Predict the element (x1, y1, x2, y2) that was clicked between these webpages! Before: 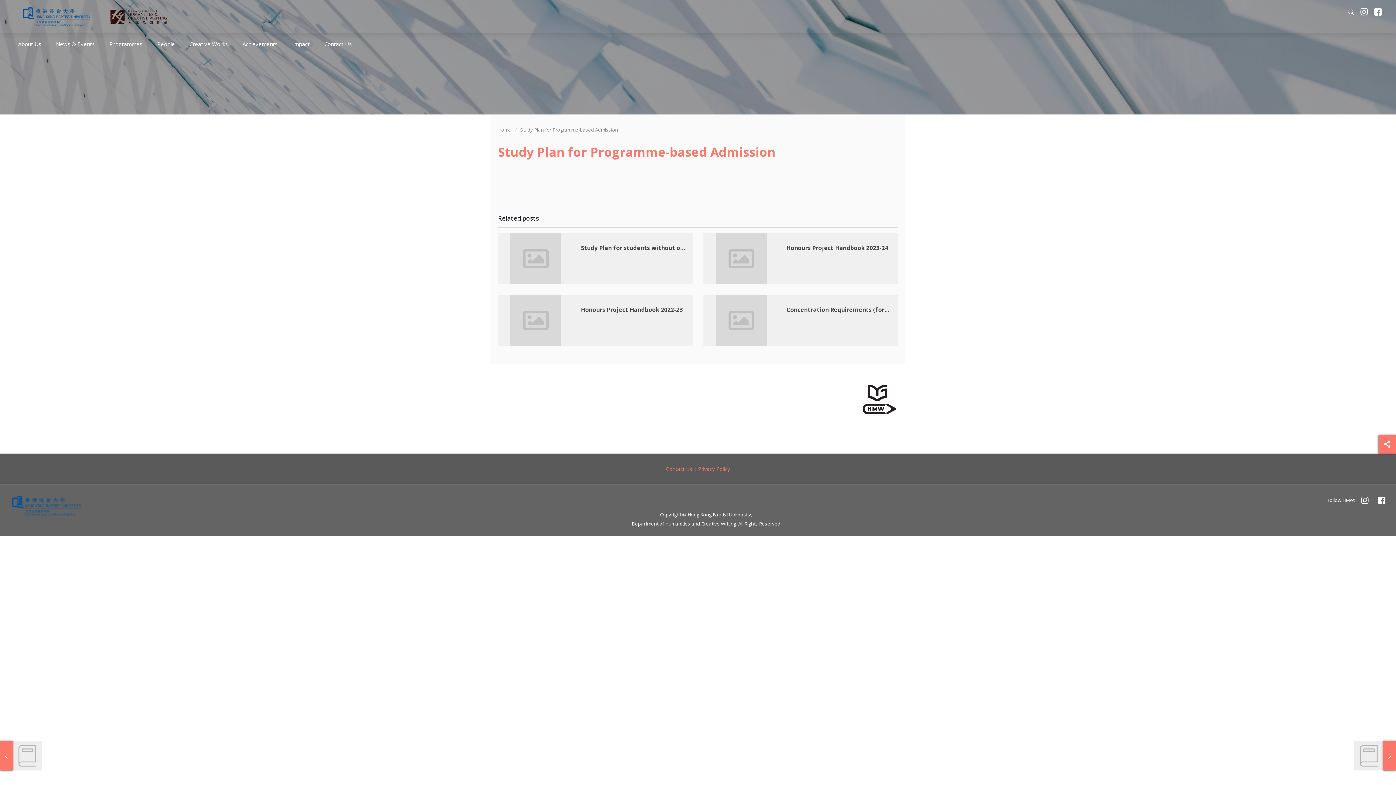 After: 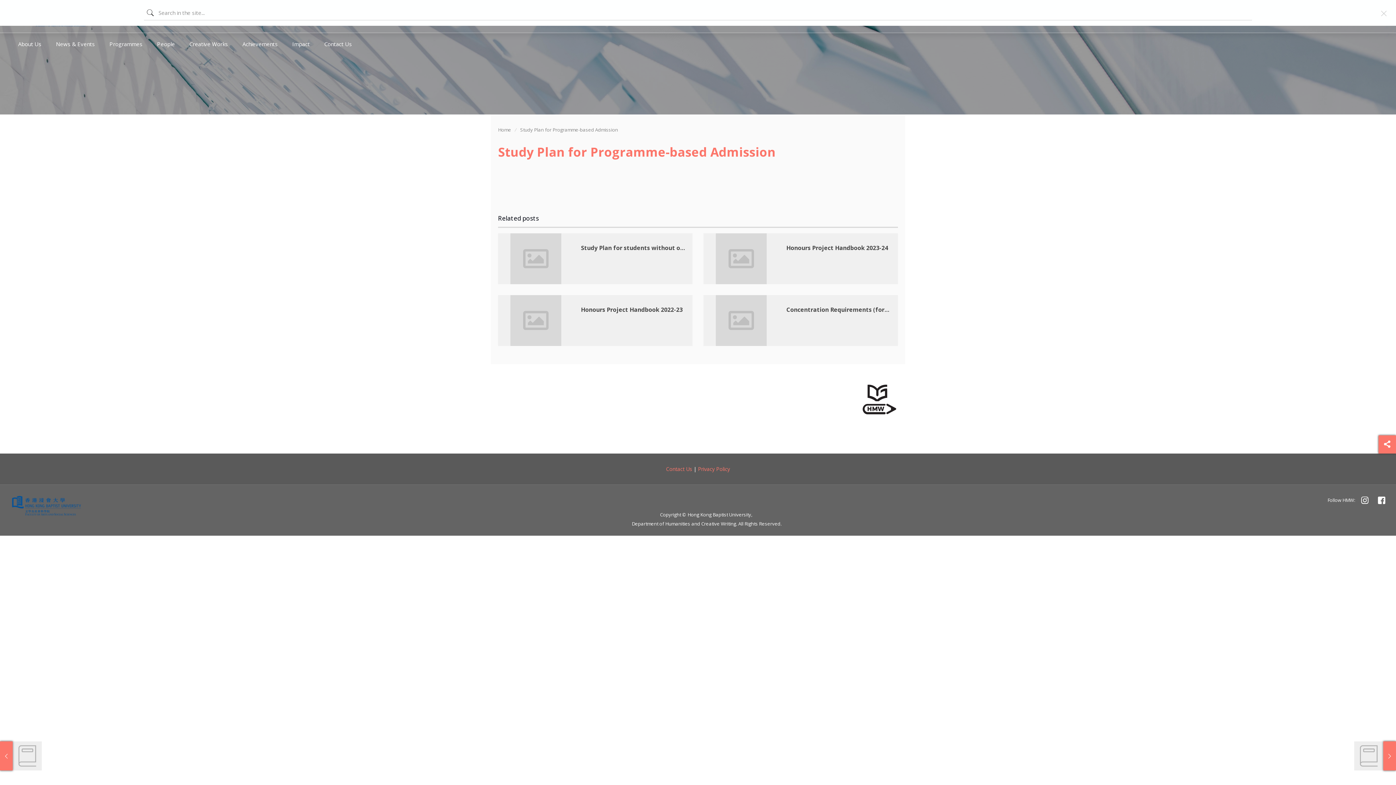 Action: bbox: (1345, 7, 1357, 16)